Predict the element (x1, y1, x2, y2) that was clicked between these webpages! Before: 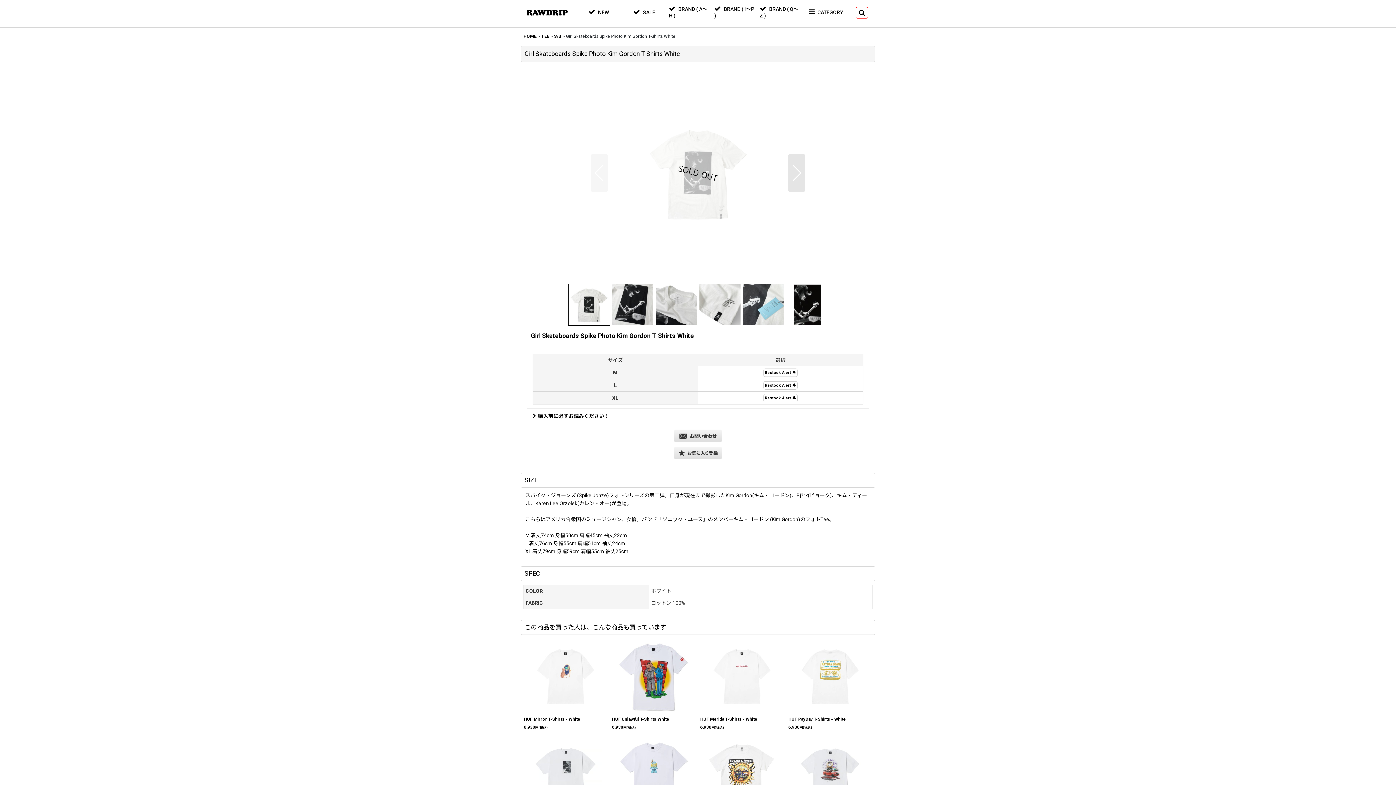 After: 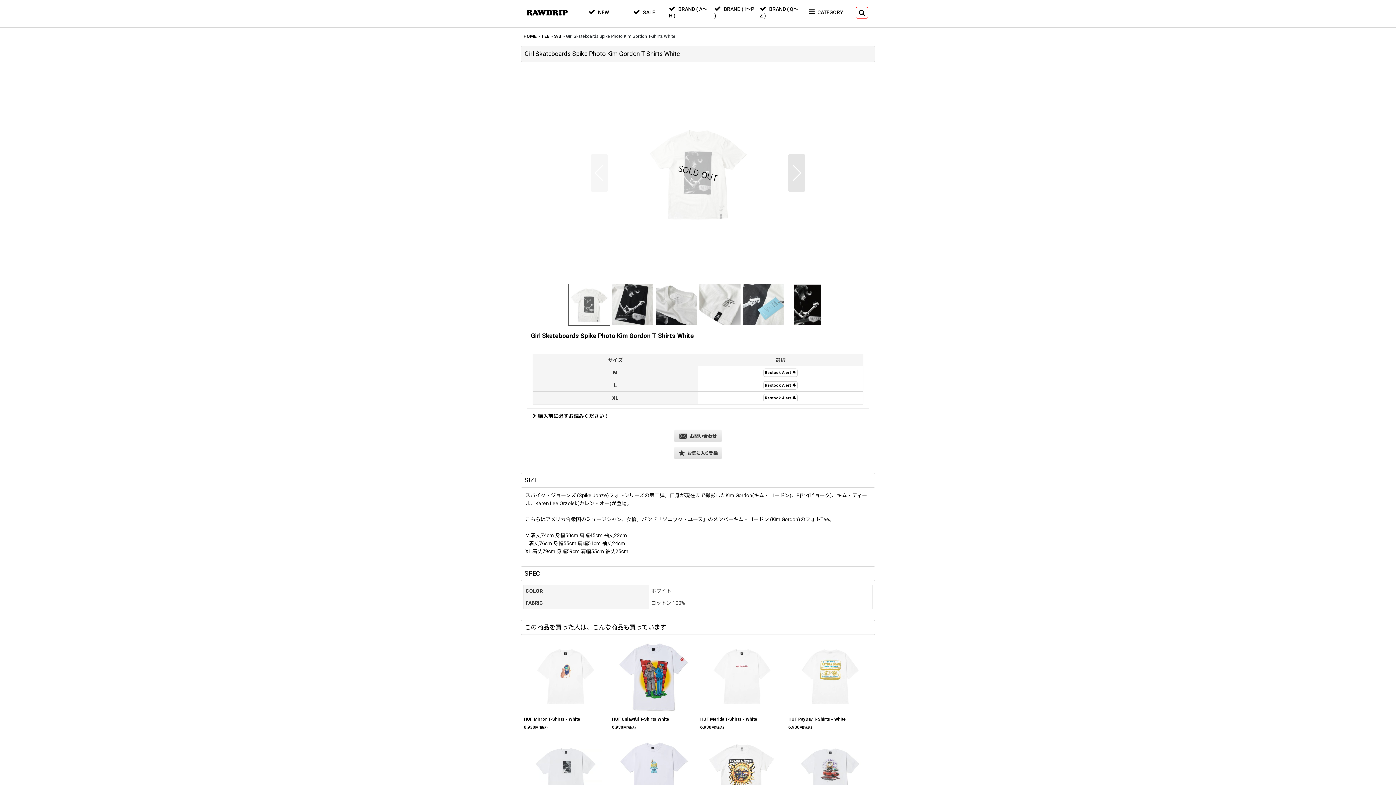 Action: bbox: (567, 284, 610, 325)